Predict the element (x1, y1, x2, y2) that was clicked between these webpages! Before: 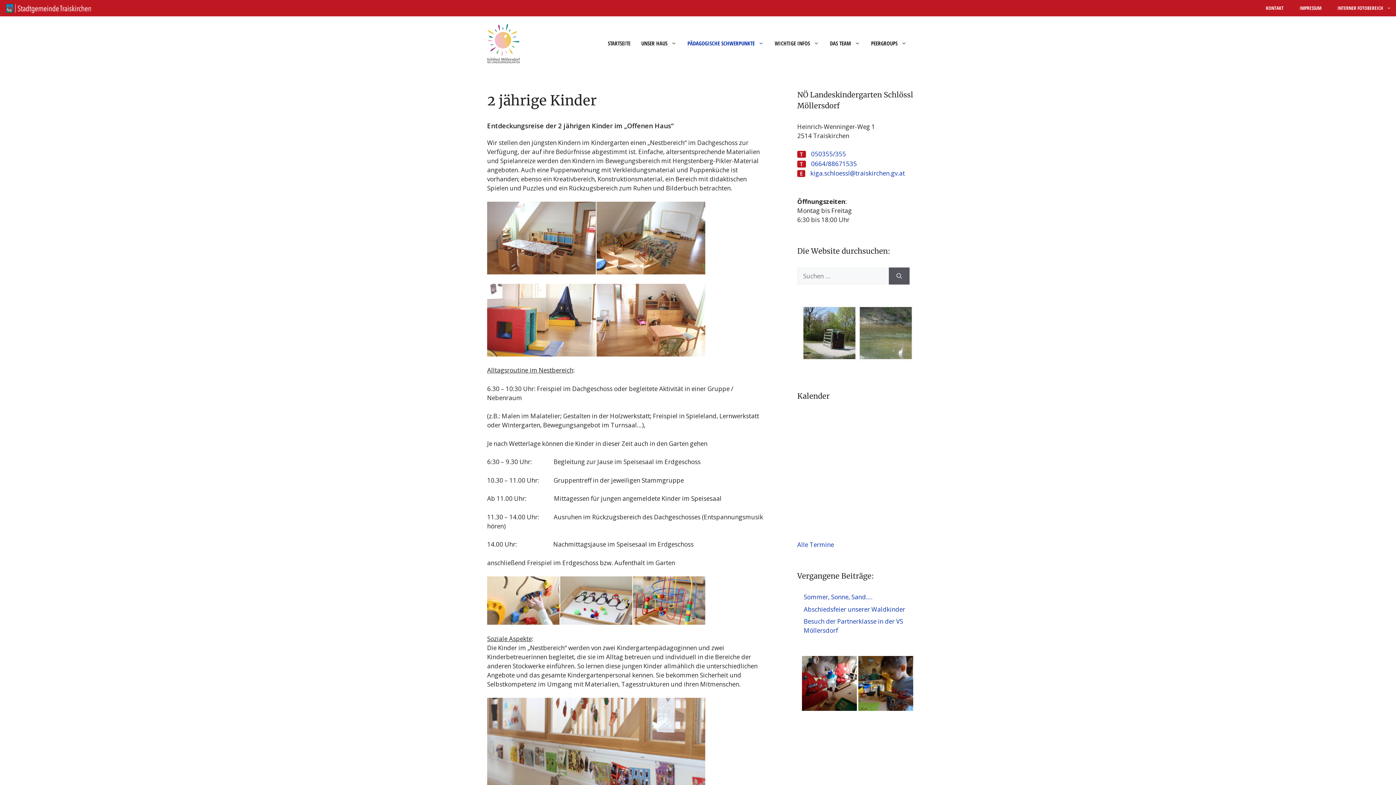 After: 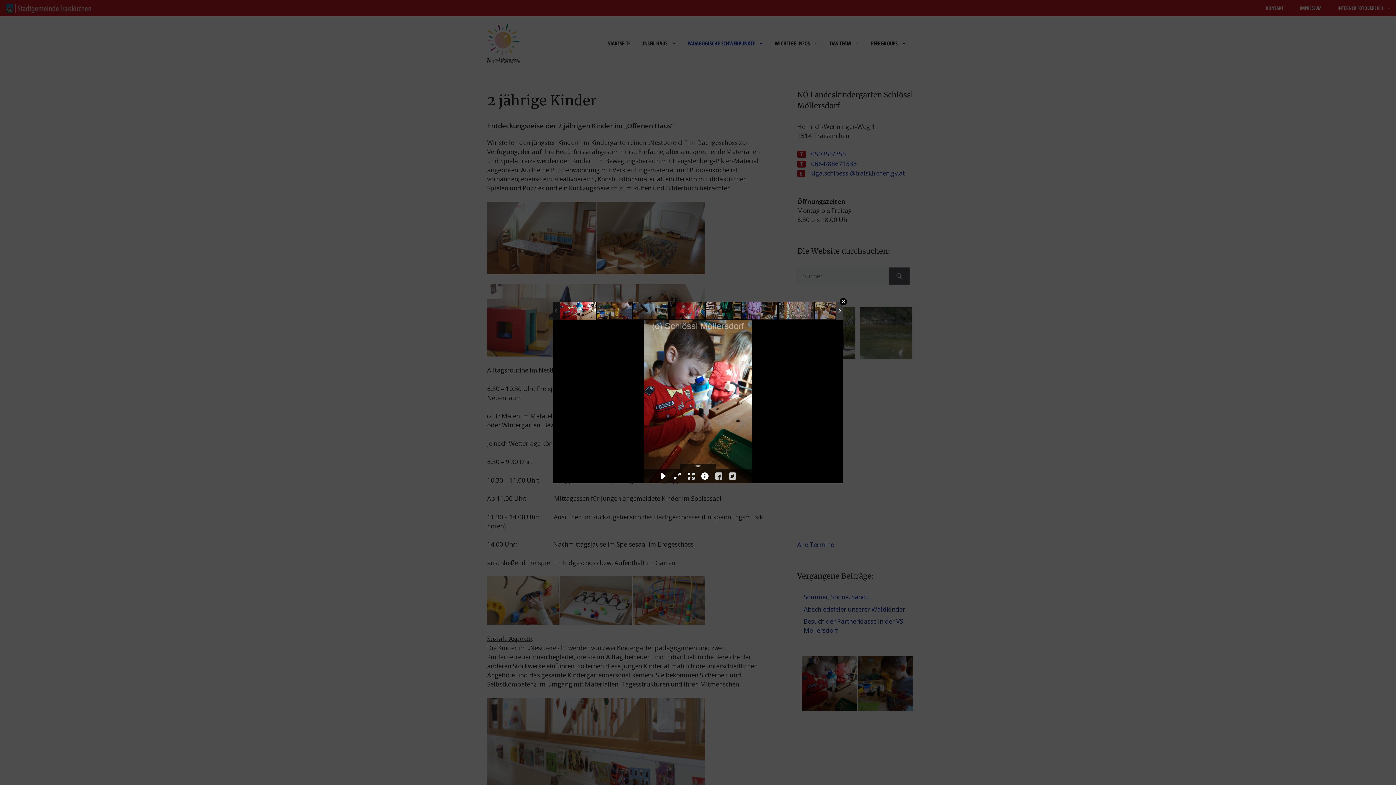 Action: bbox: (802, 656, 857, 711)